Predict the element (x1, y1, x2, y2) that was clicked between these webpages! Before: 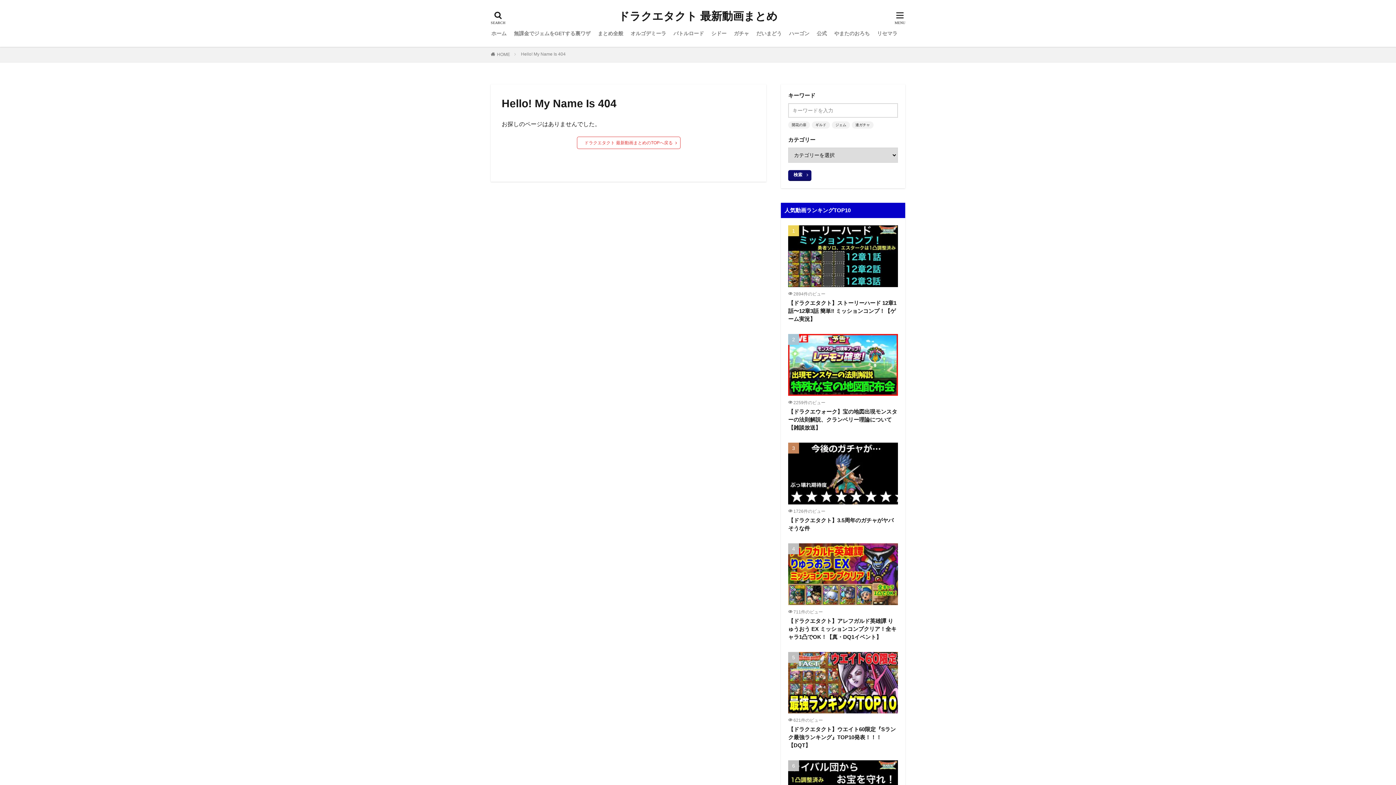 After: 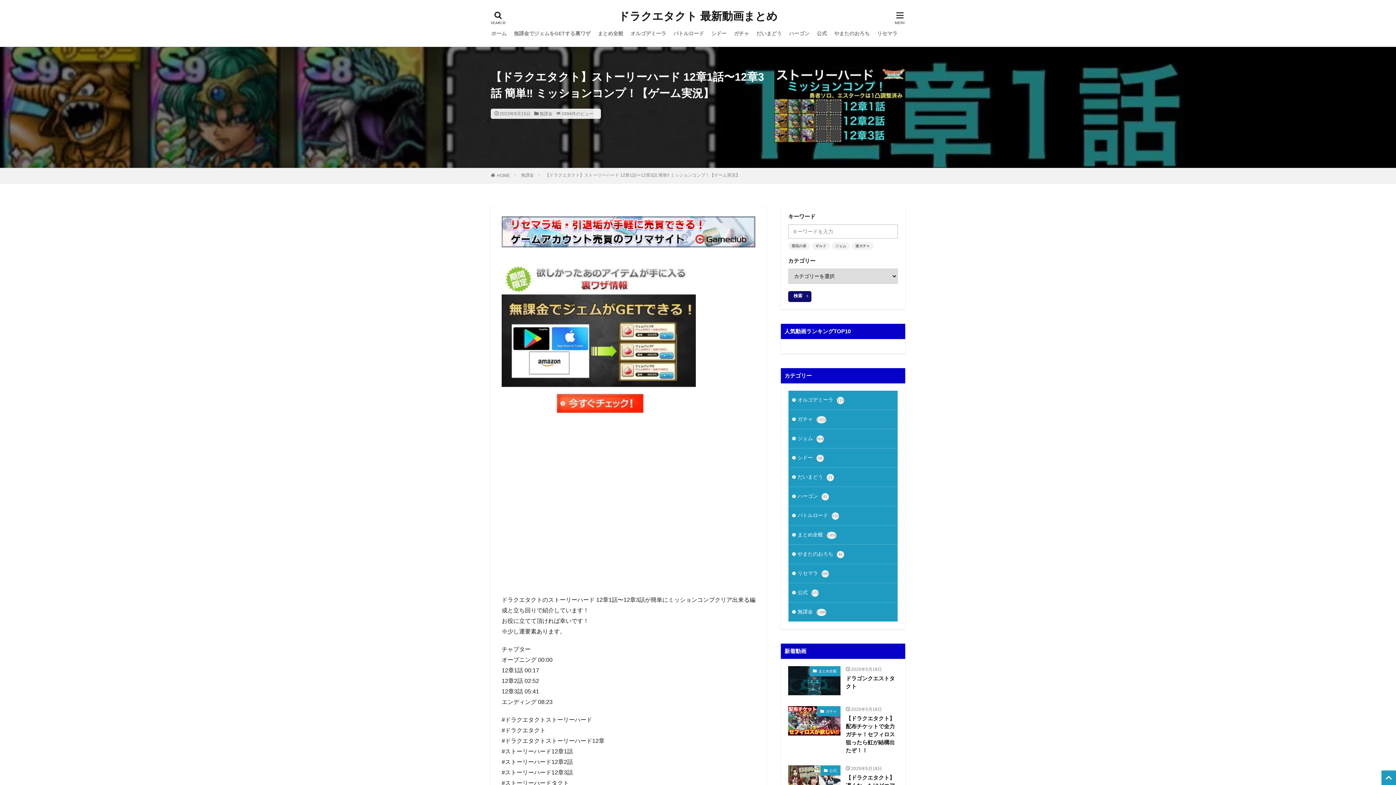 Action: bbox: (788, 225, 898, 287)